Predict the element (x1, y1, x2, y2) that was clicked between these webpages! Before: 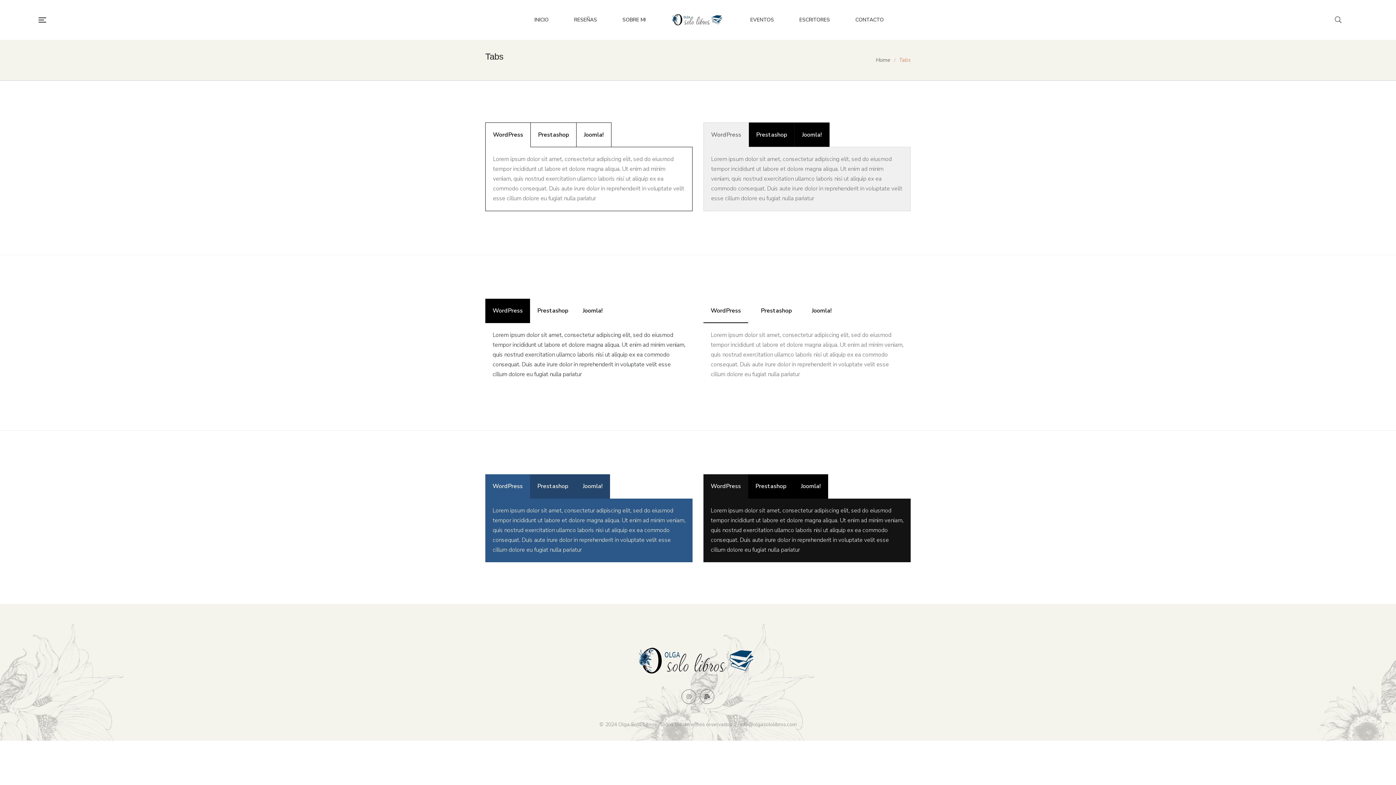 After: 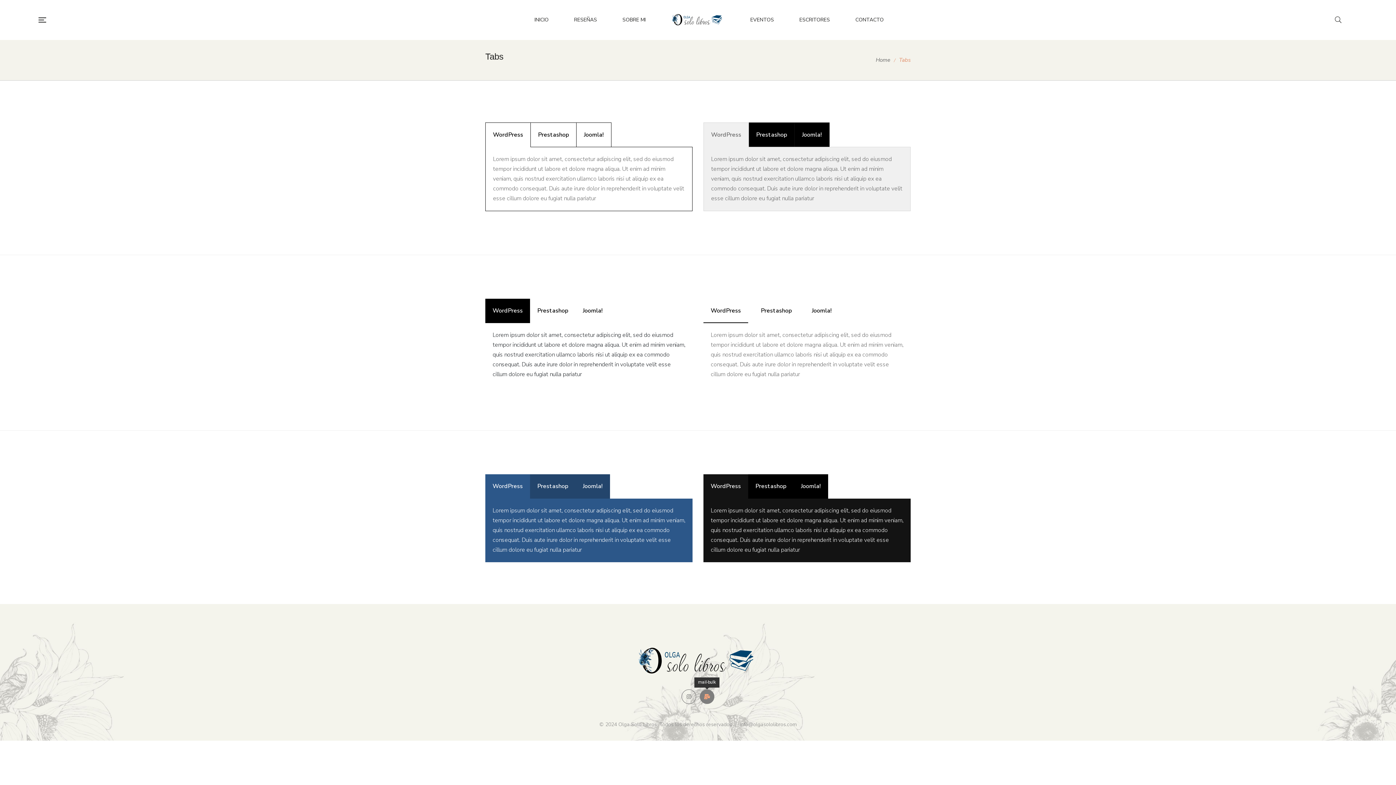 Action: bbox: (700, 690, 714, 703)